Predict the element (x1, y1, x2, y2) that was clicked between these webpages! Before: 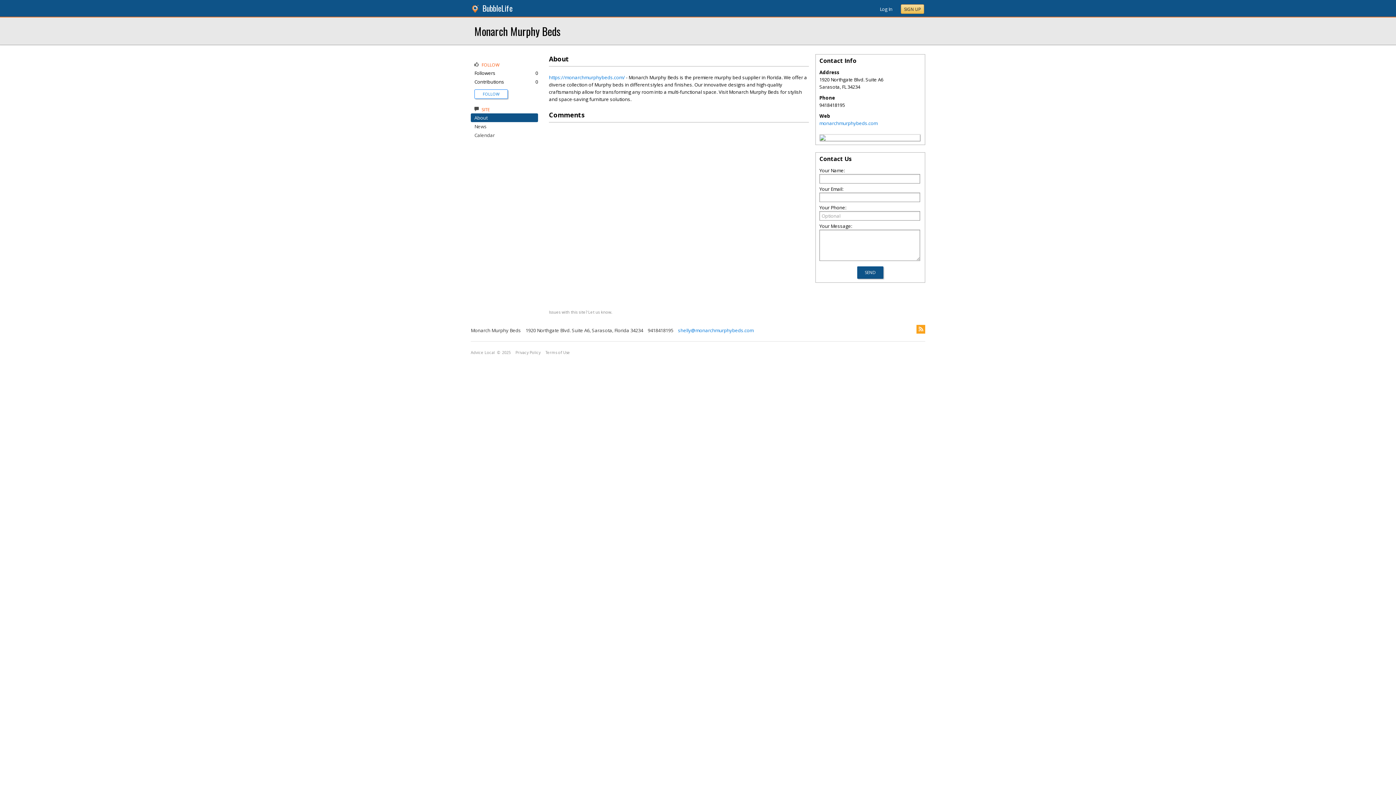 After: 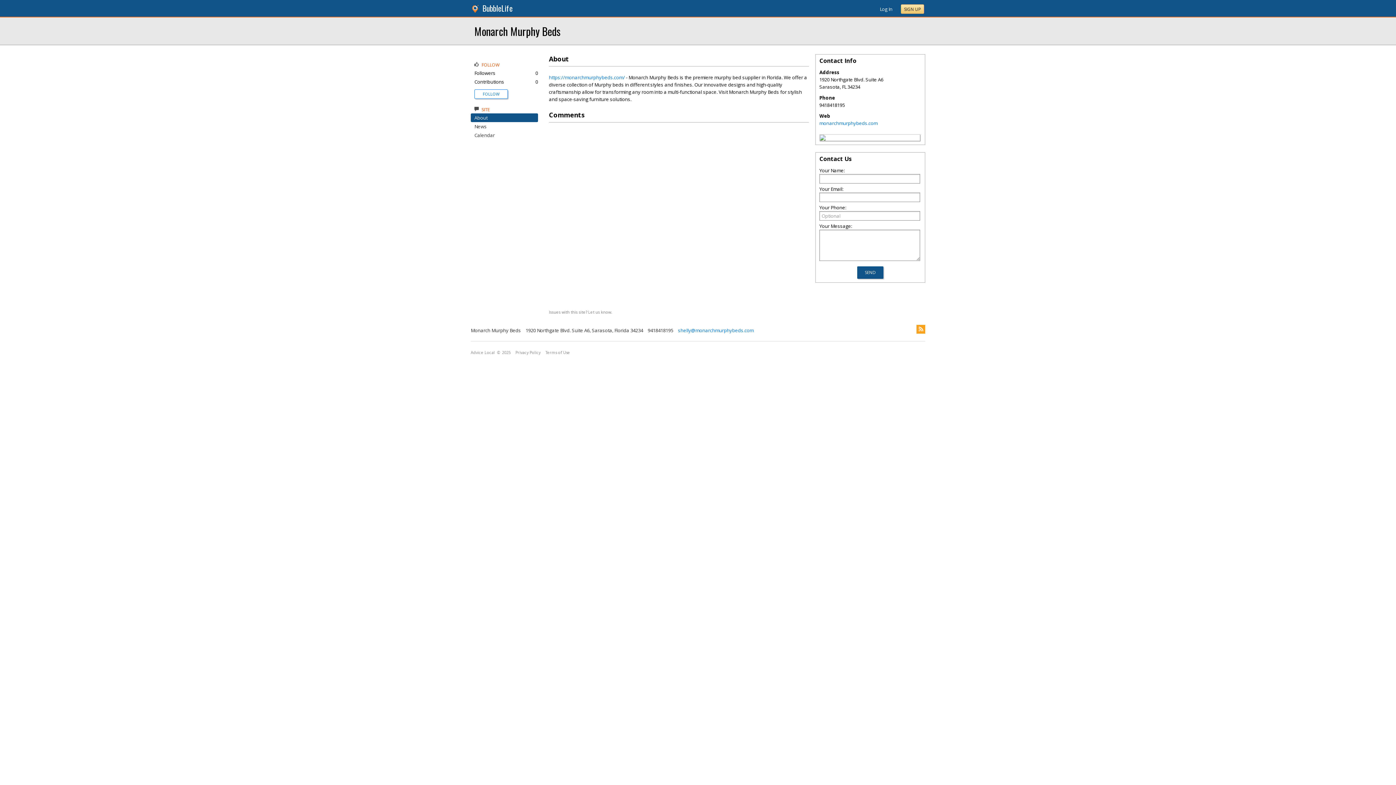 Action: bbox: (901, 4, 924, 13) label: SIGN UP